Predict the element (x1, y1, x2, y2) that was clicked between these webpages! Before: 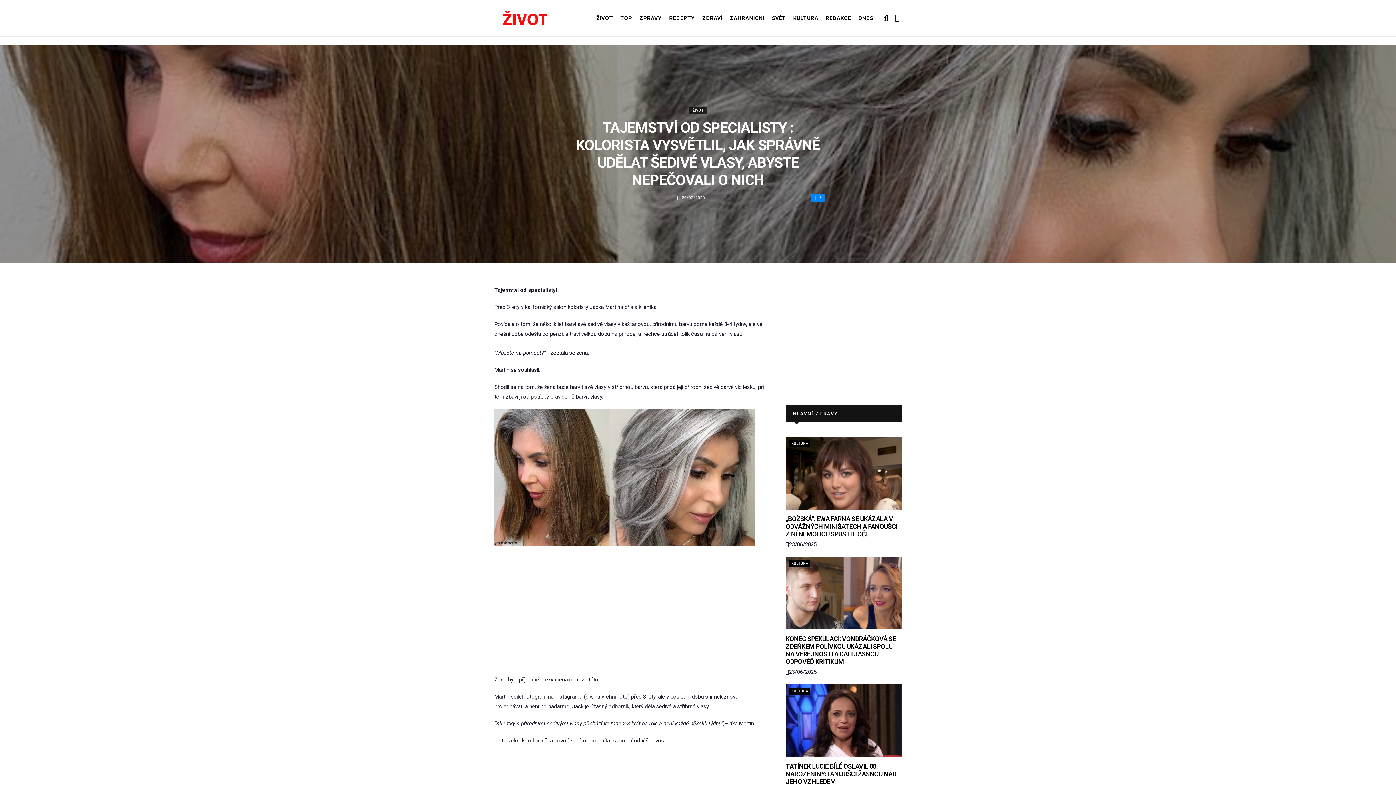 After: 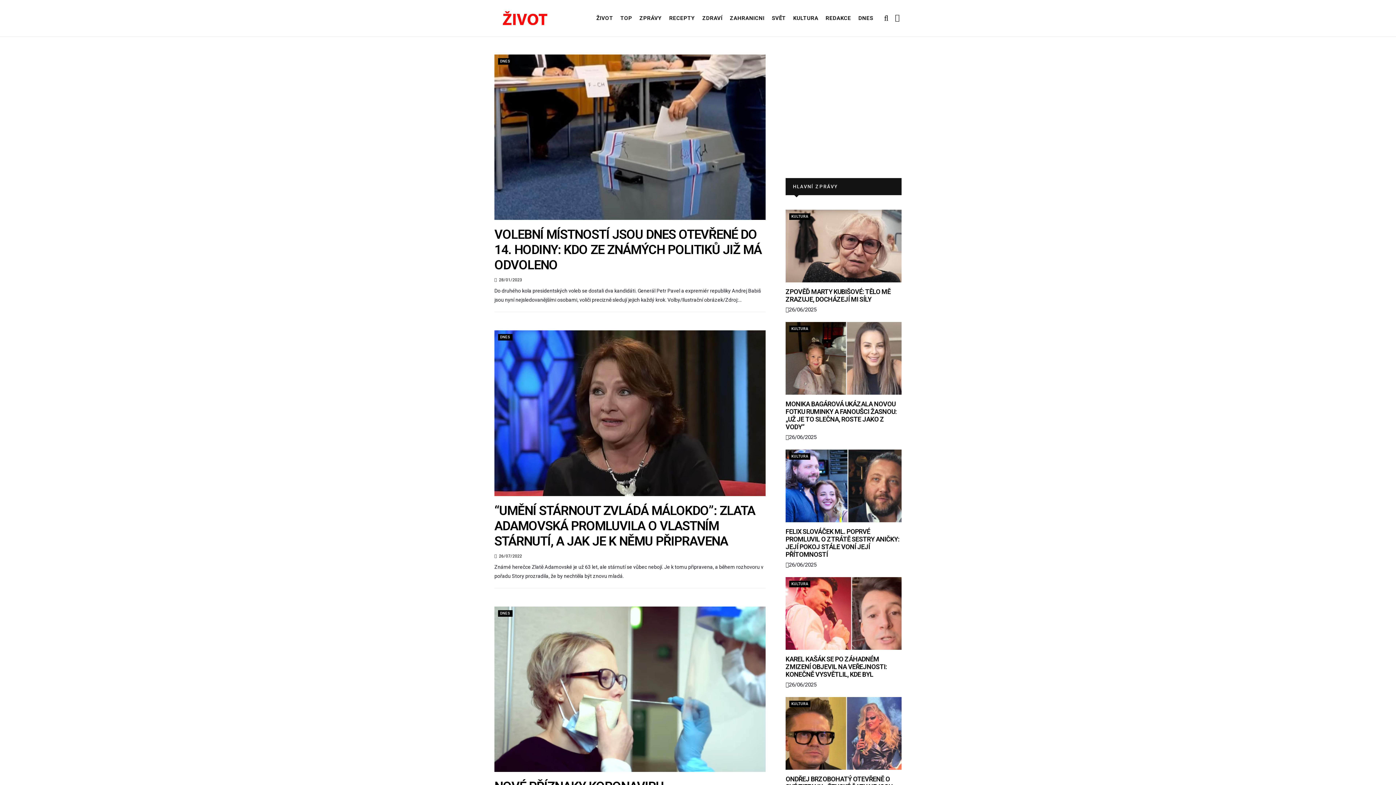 Action: label: DNES bbox: (855, 0, 876, 36)